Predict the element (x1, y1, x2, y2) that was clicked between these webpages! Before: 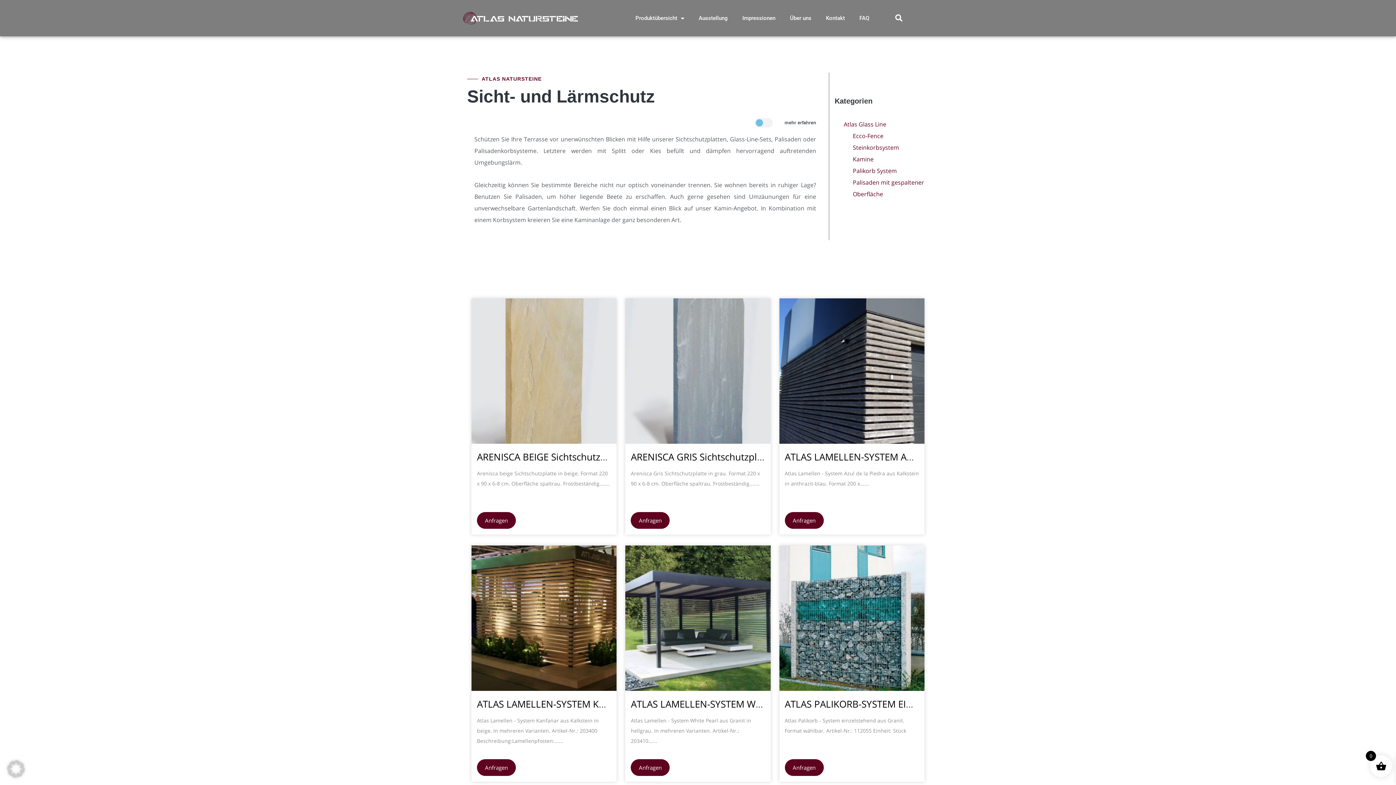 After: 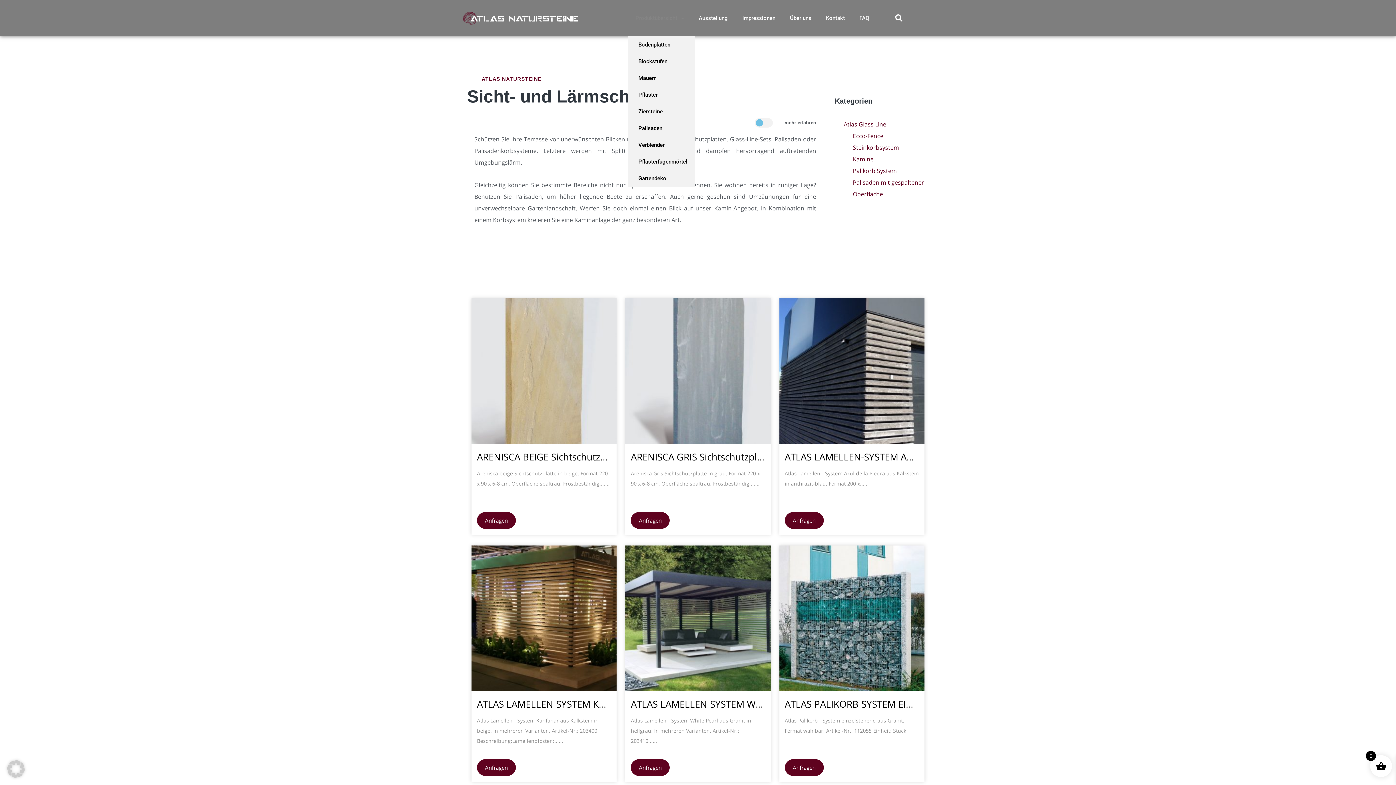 Action: bbox: (628, 0, 691, 36) label: Produktübersicht